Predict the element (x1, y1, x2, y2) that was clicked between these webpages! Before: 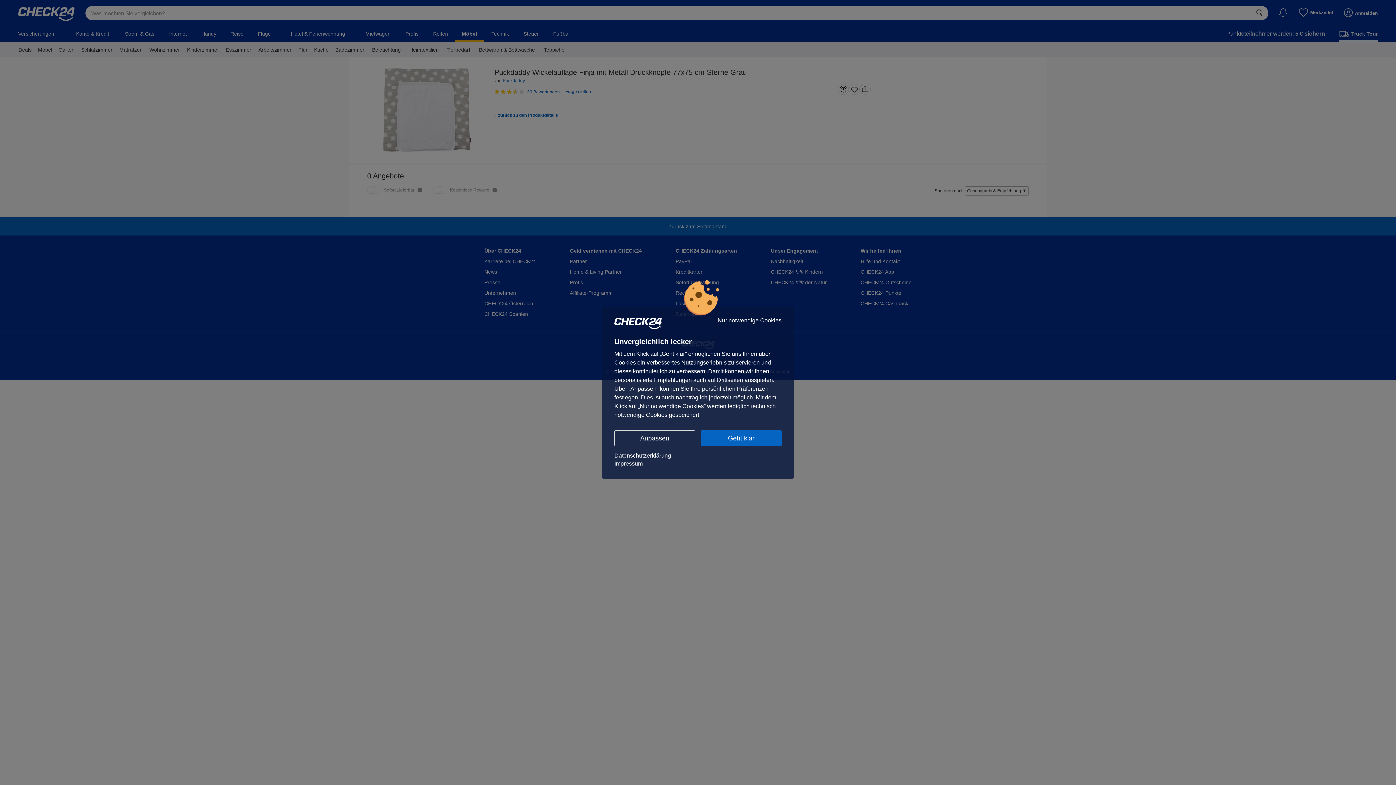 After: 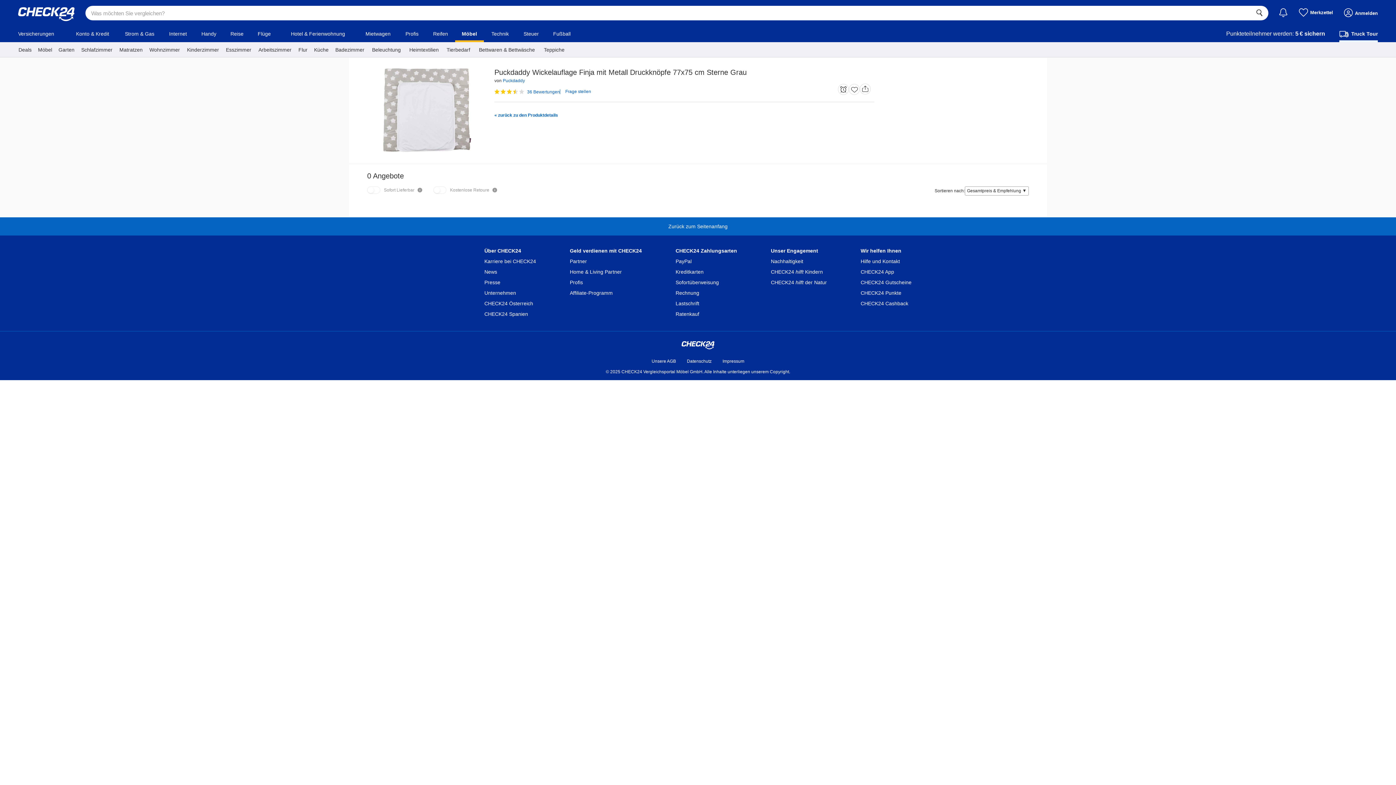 Action: label: Nur notwendige Cookies bbox: (717, 317, 781, 323)